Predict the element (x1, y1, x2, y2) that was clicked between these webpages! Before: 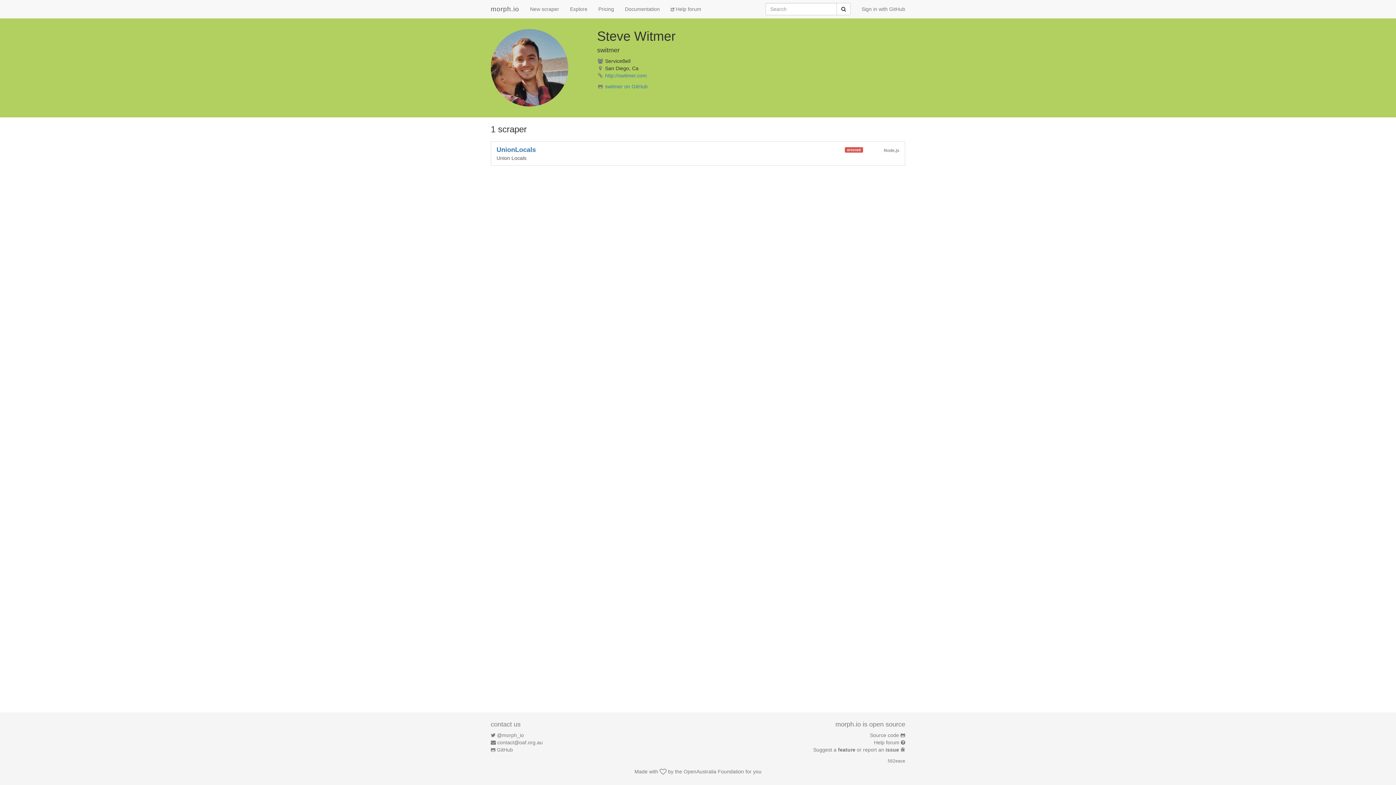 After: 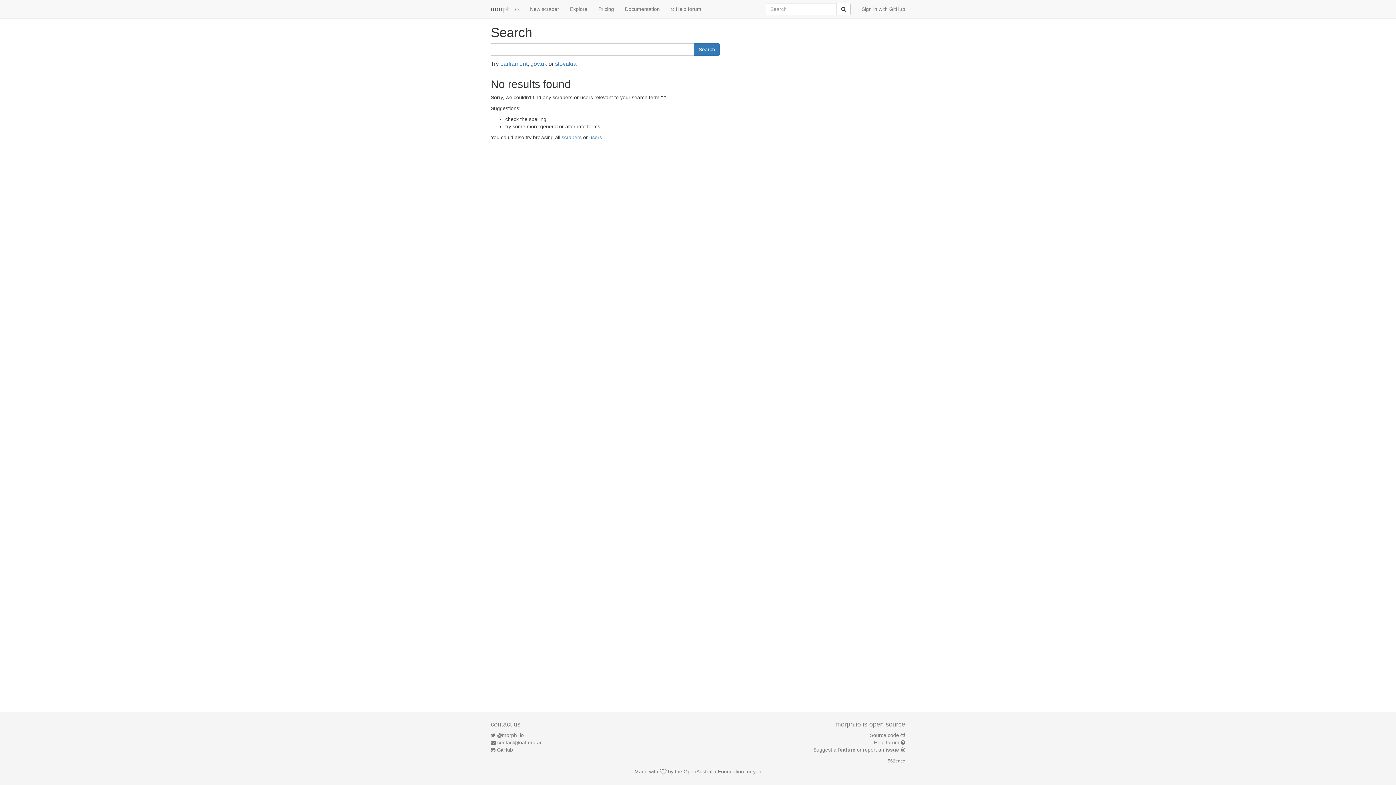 Action: label: Submit bbox: (836, 2, 850, 15)